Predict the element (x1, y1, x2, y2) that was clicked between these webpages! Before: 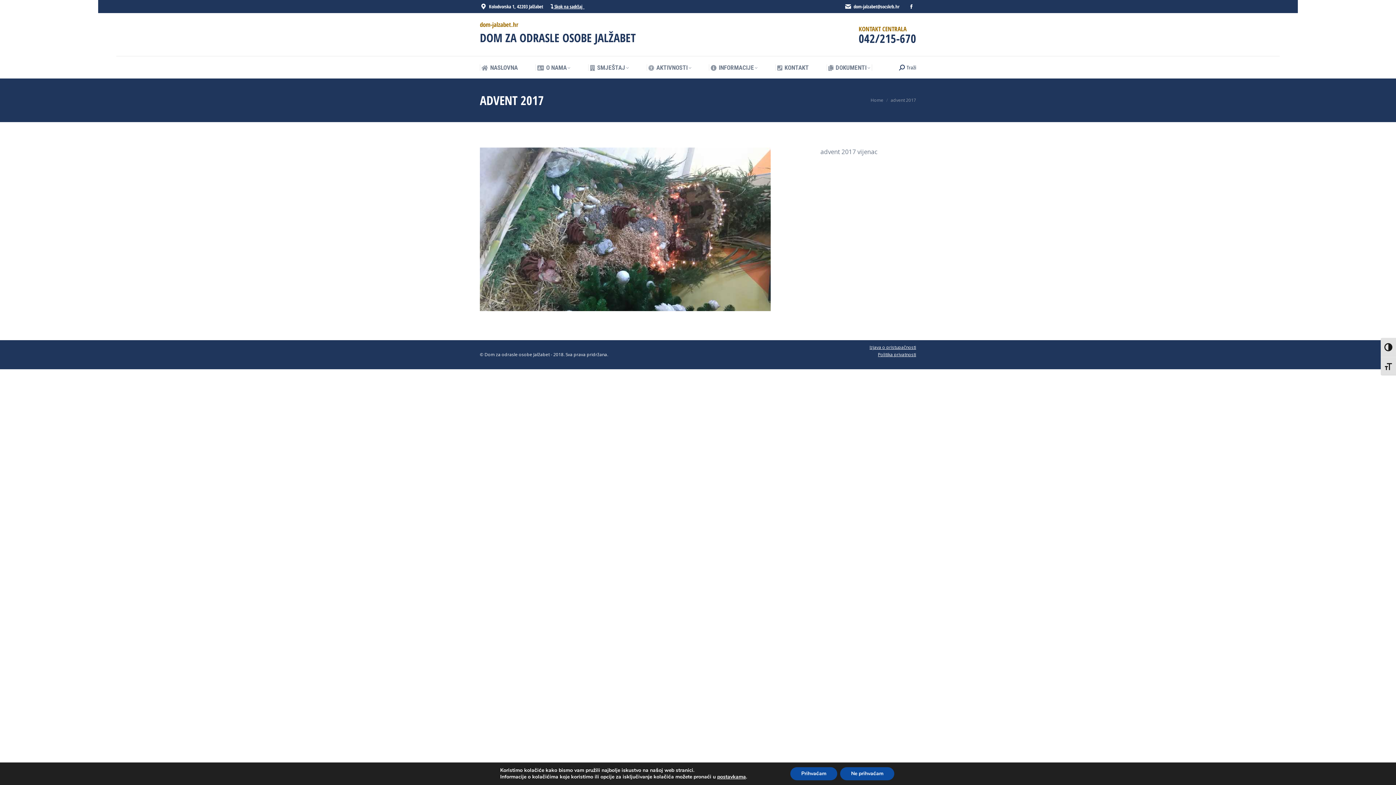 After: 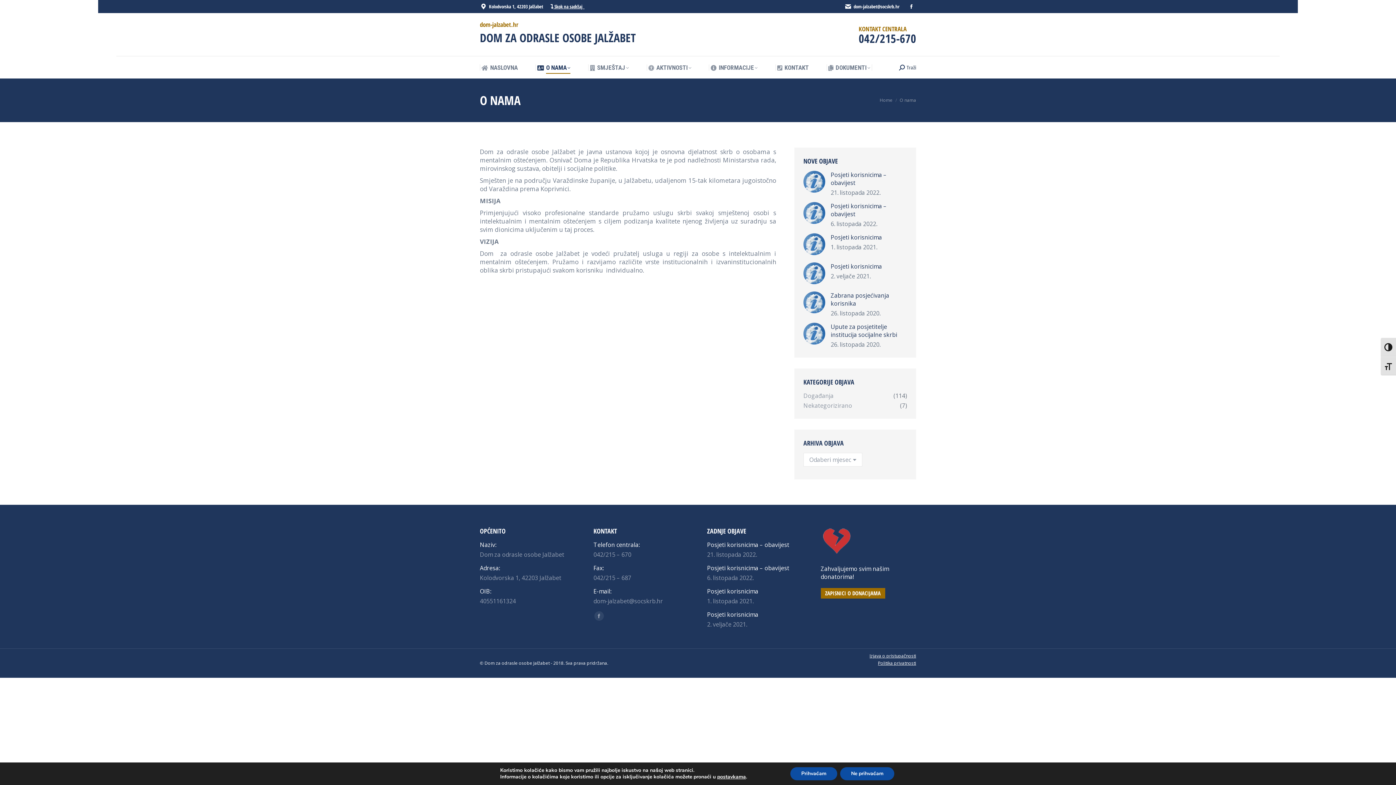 Action: label: O NAMA bbox: (537, 62, 570, 73)